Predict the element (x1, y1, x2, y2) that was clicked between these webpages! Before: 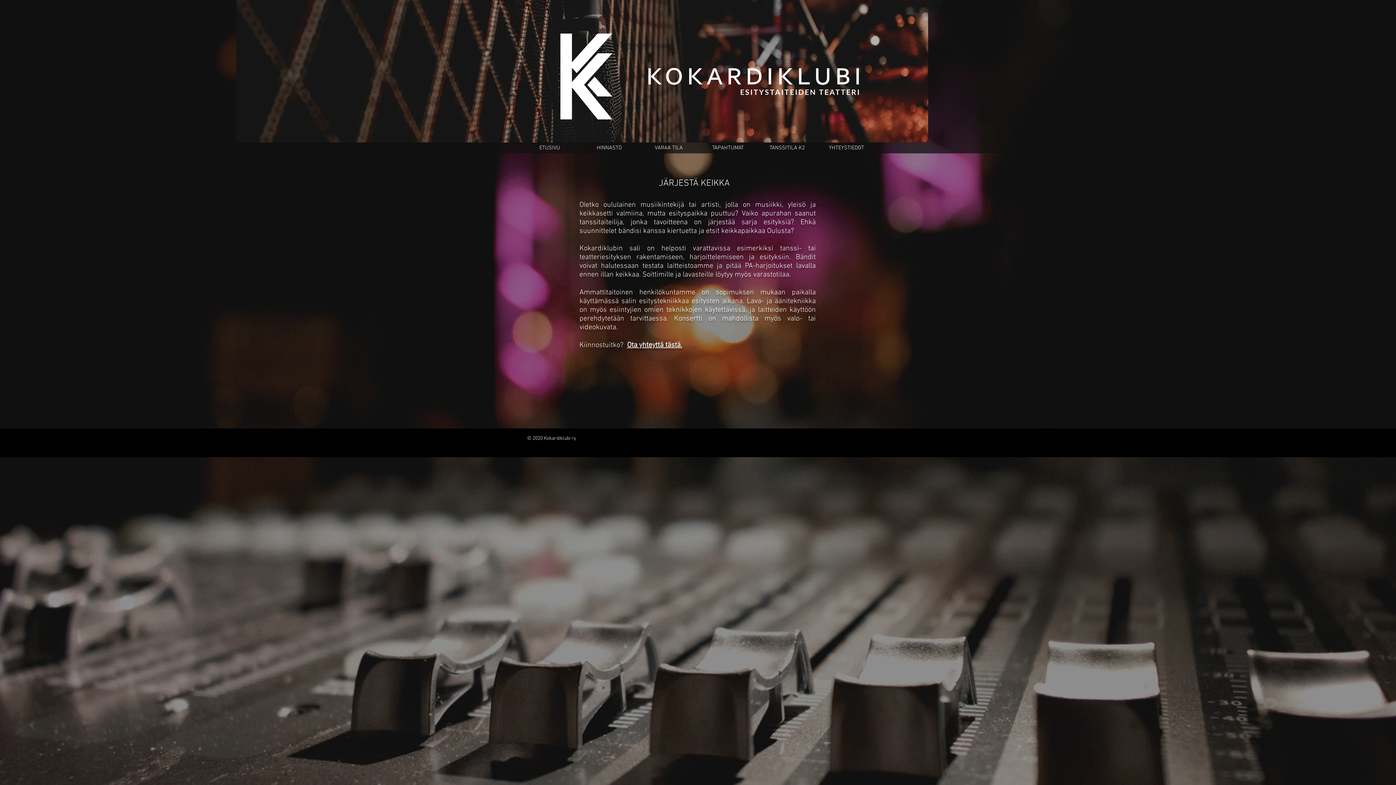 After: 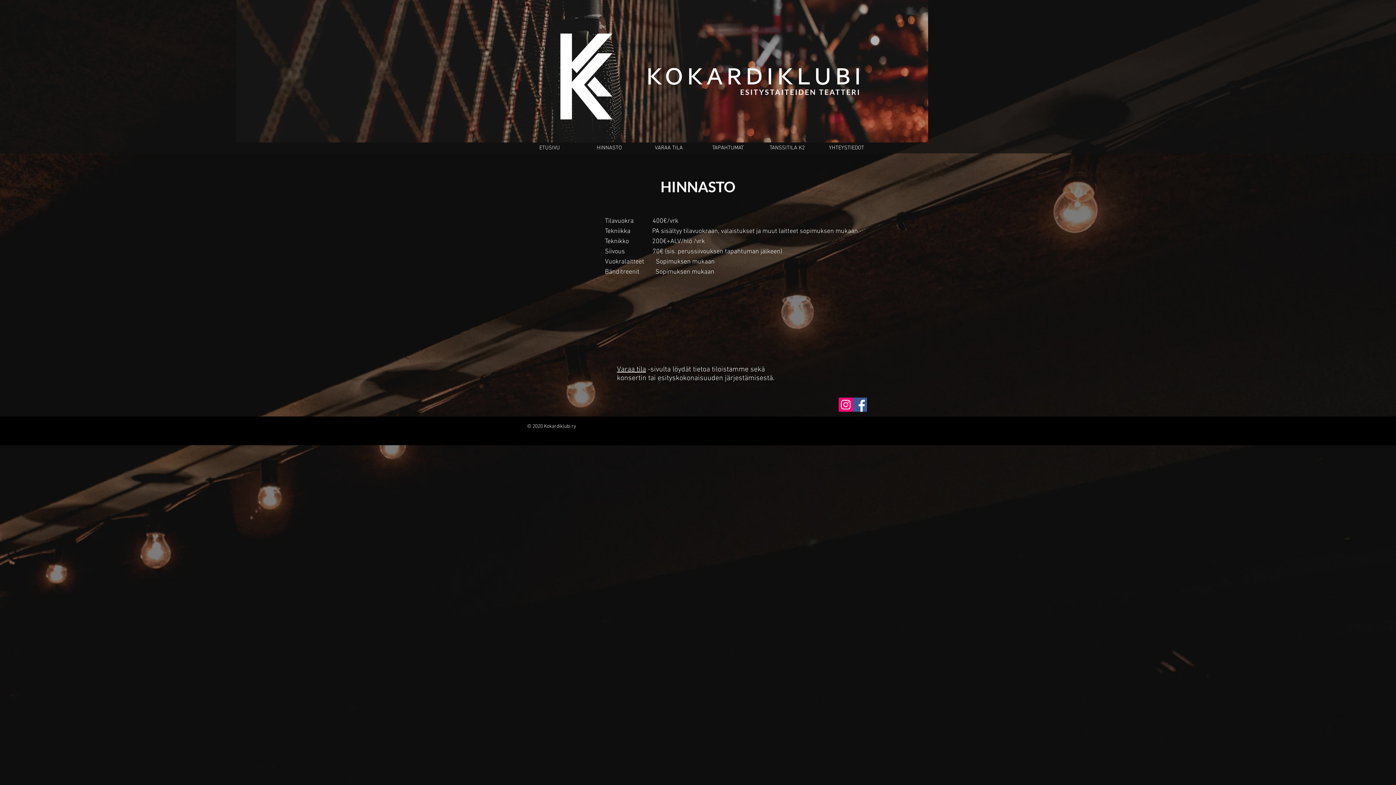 Action: bbox: (579, 142, 639, 153) label: HINNASTO